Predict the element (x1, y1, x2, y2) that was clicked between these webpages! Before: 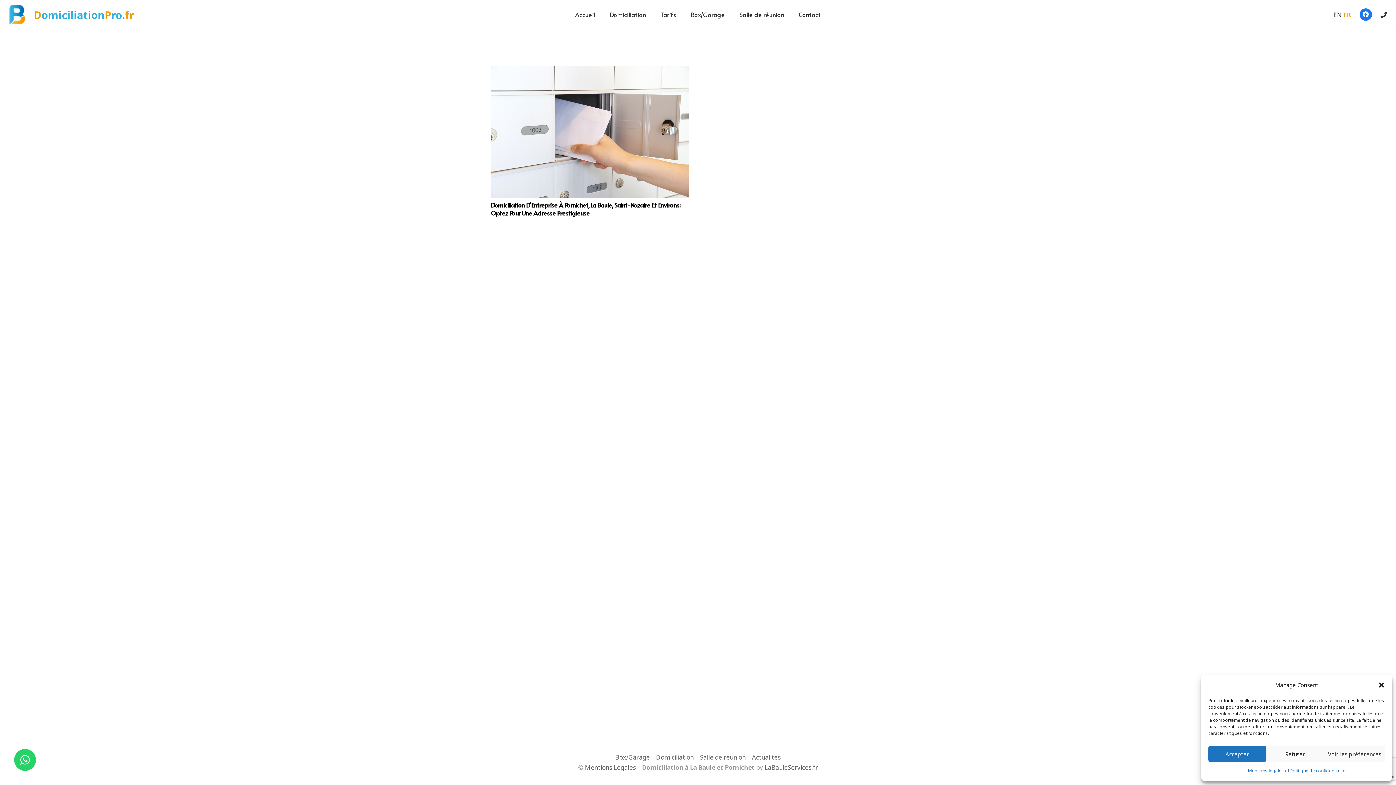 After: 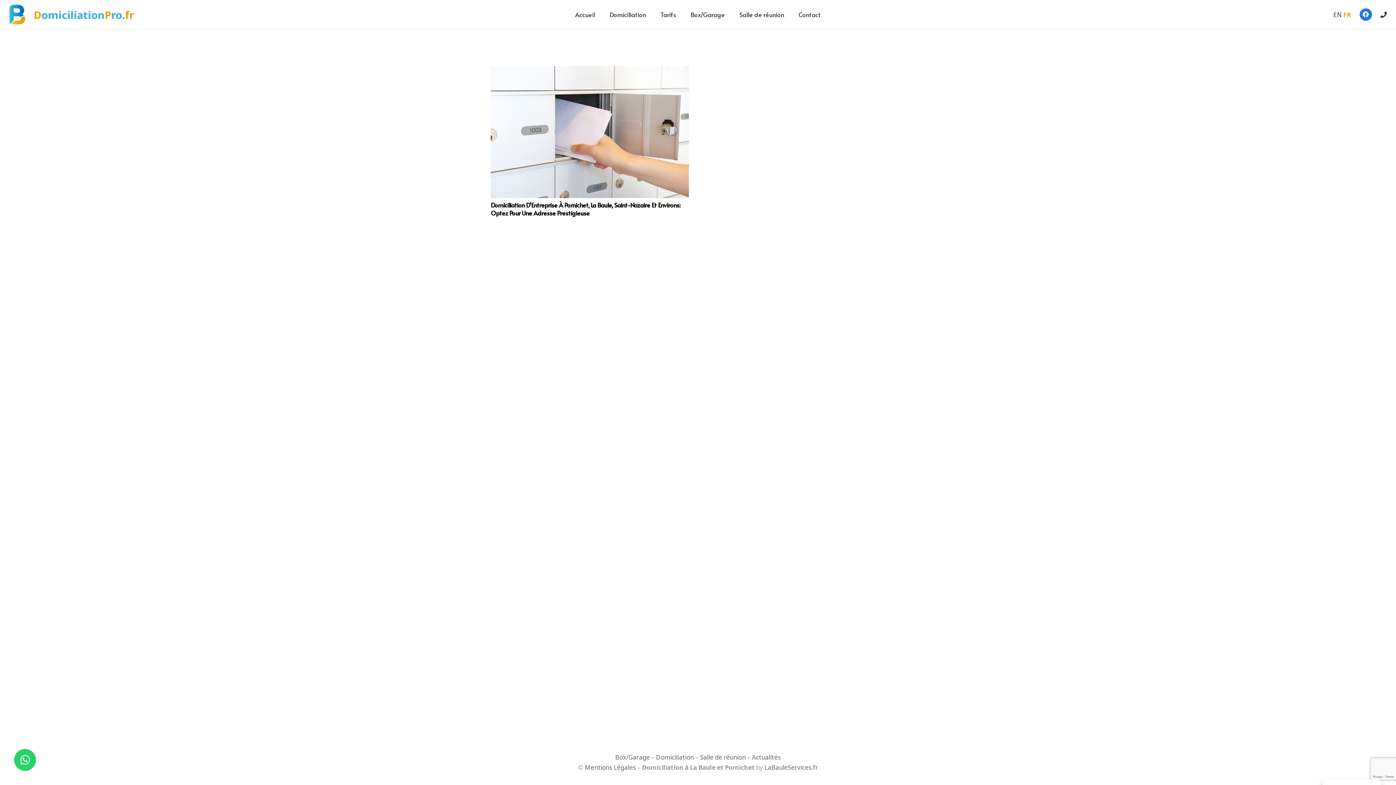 Action: label: Refuser bbox: (1266, 746, 1324, 762)